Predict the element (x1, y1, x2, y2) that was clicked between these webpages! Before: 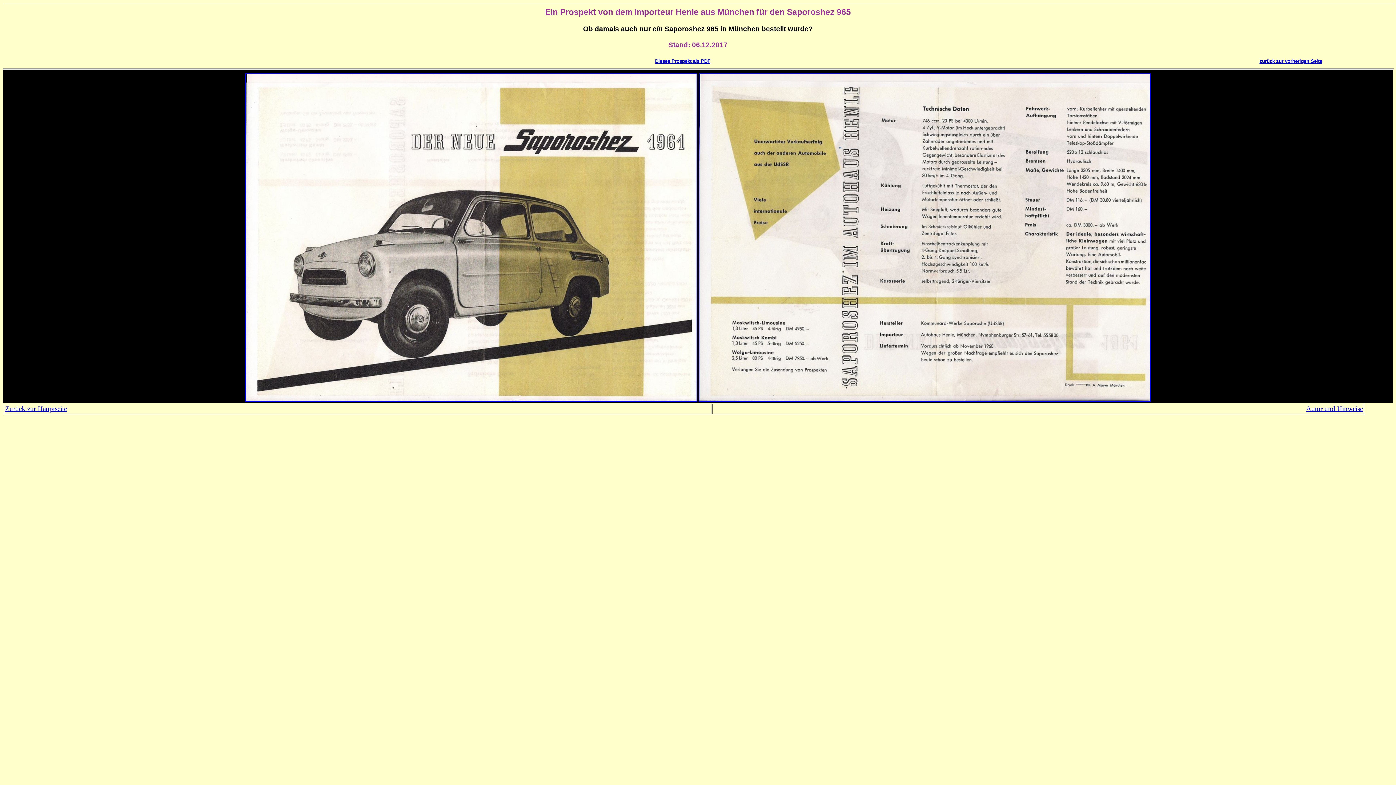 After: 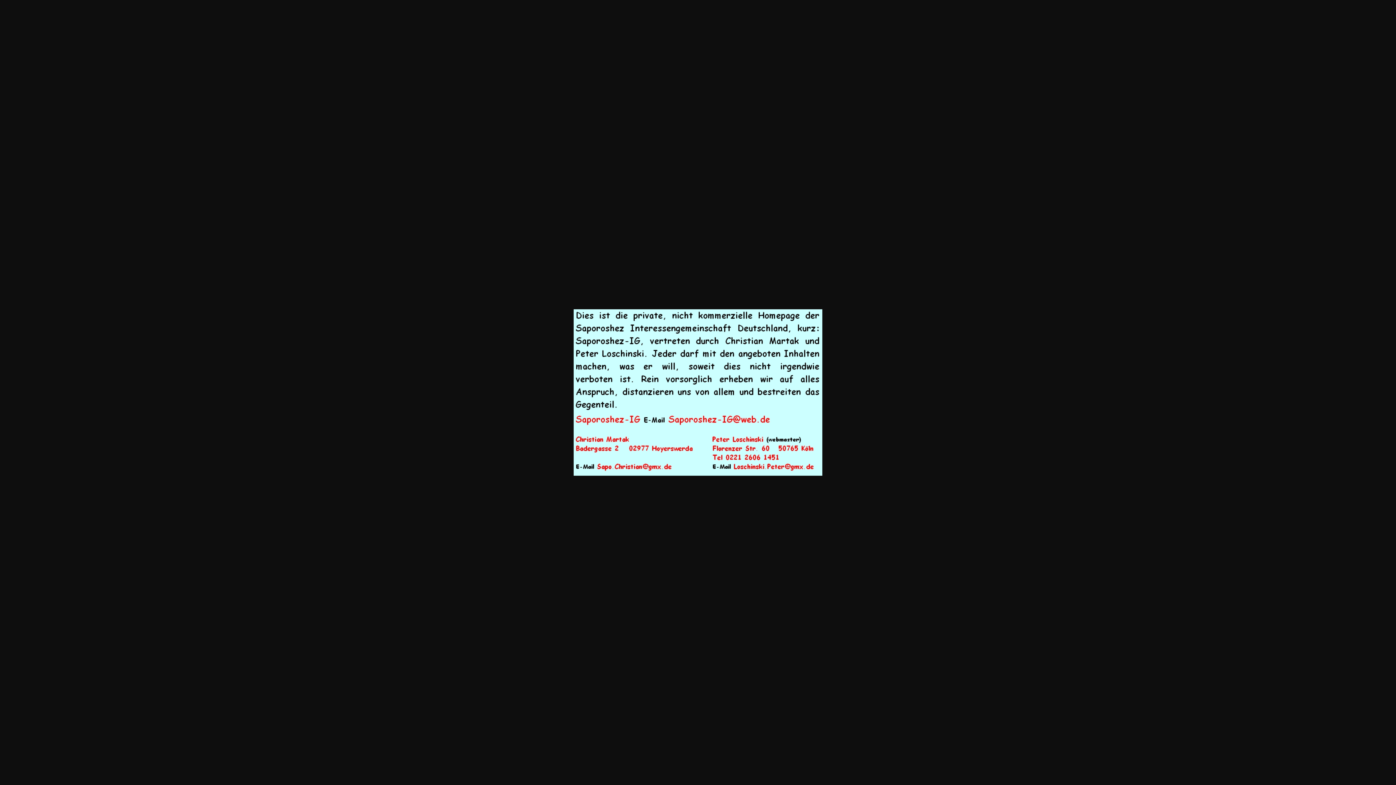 Action: label: Autor und Hinweise bbox: (1306, 405, 1363, 412)